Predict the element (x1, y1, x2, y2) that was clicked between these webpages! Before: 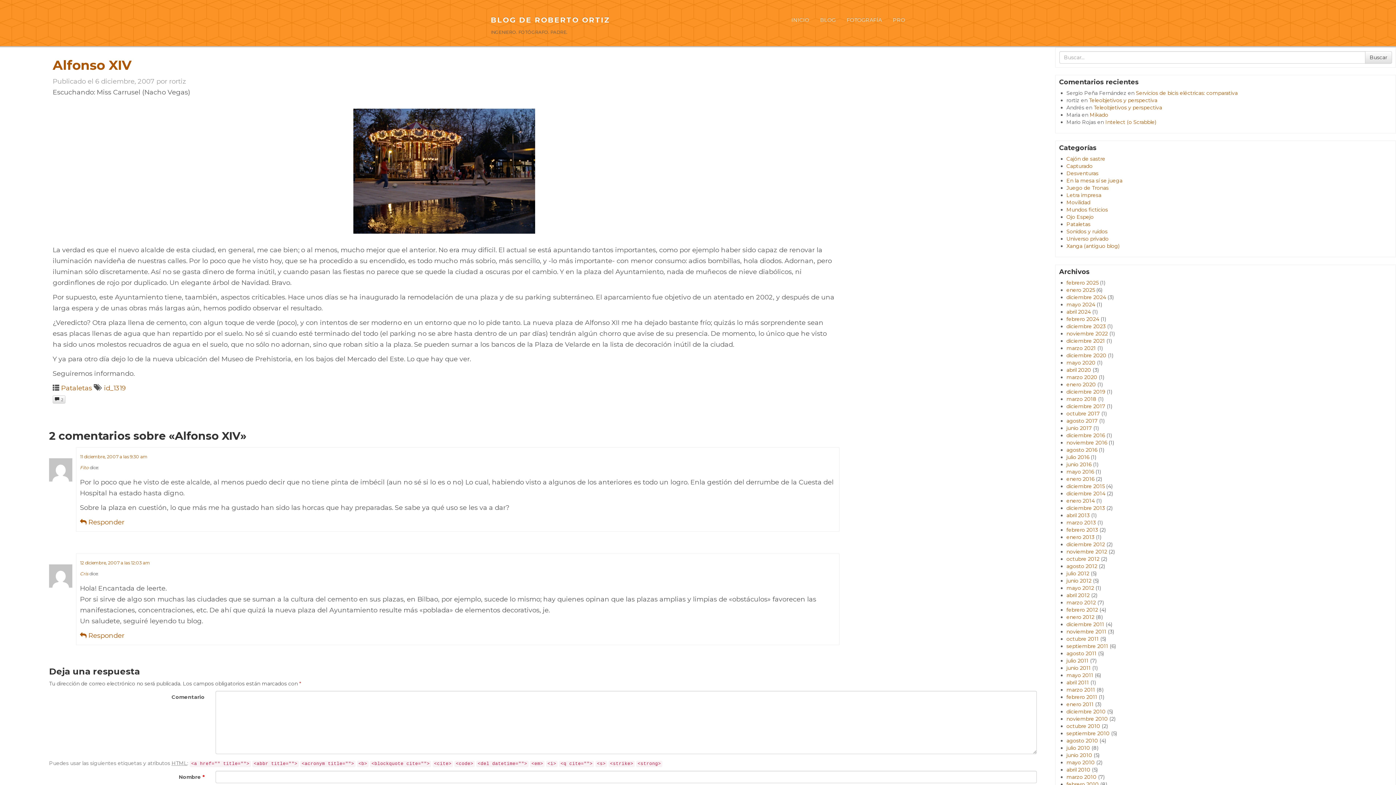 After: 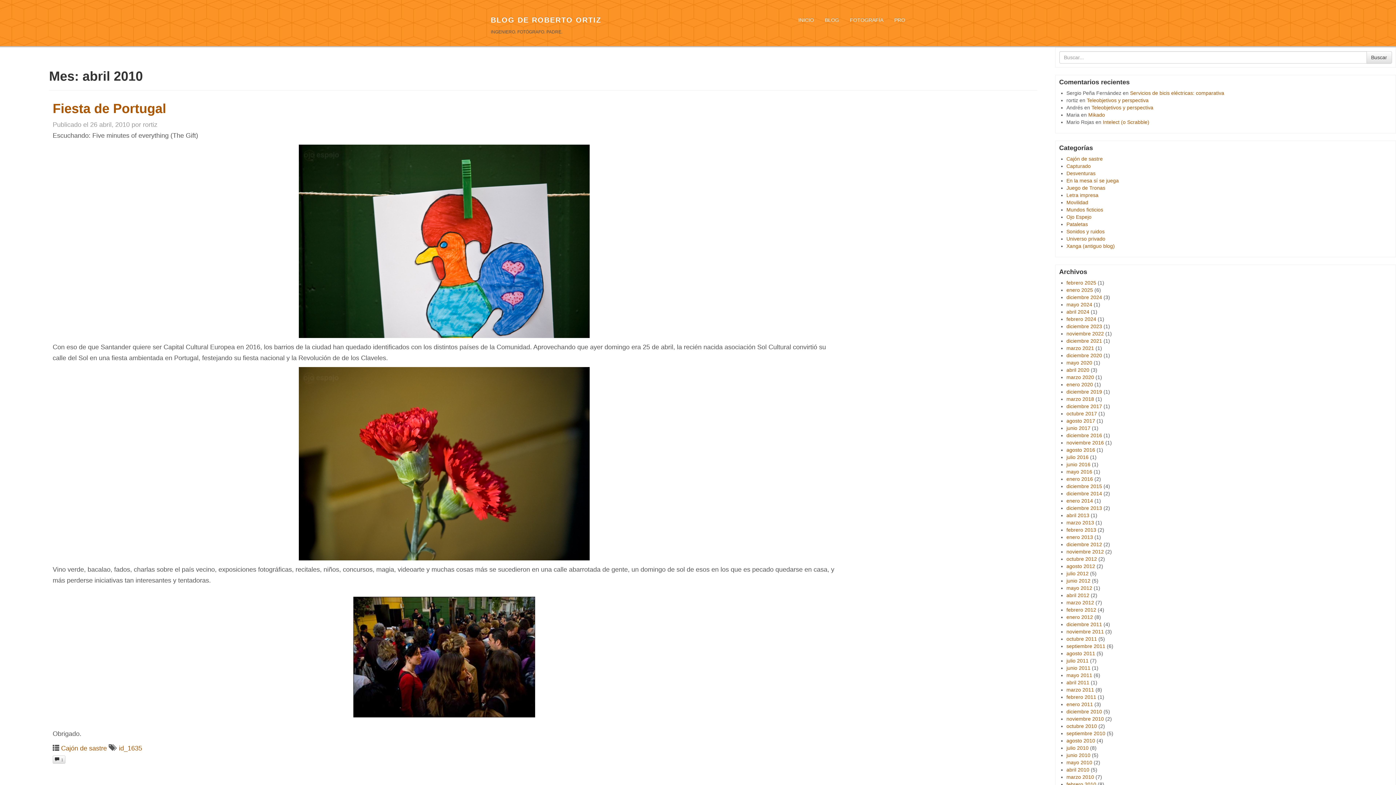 Action: label: abril 2010 bbox: (1066, 766, 1090, 773)